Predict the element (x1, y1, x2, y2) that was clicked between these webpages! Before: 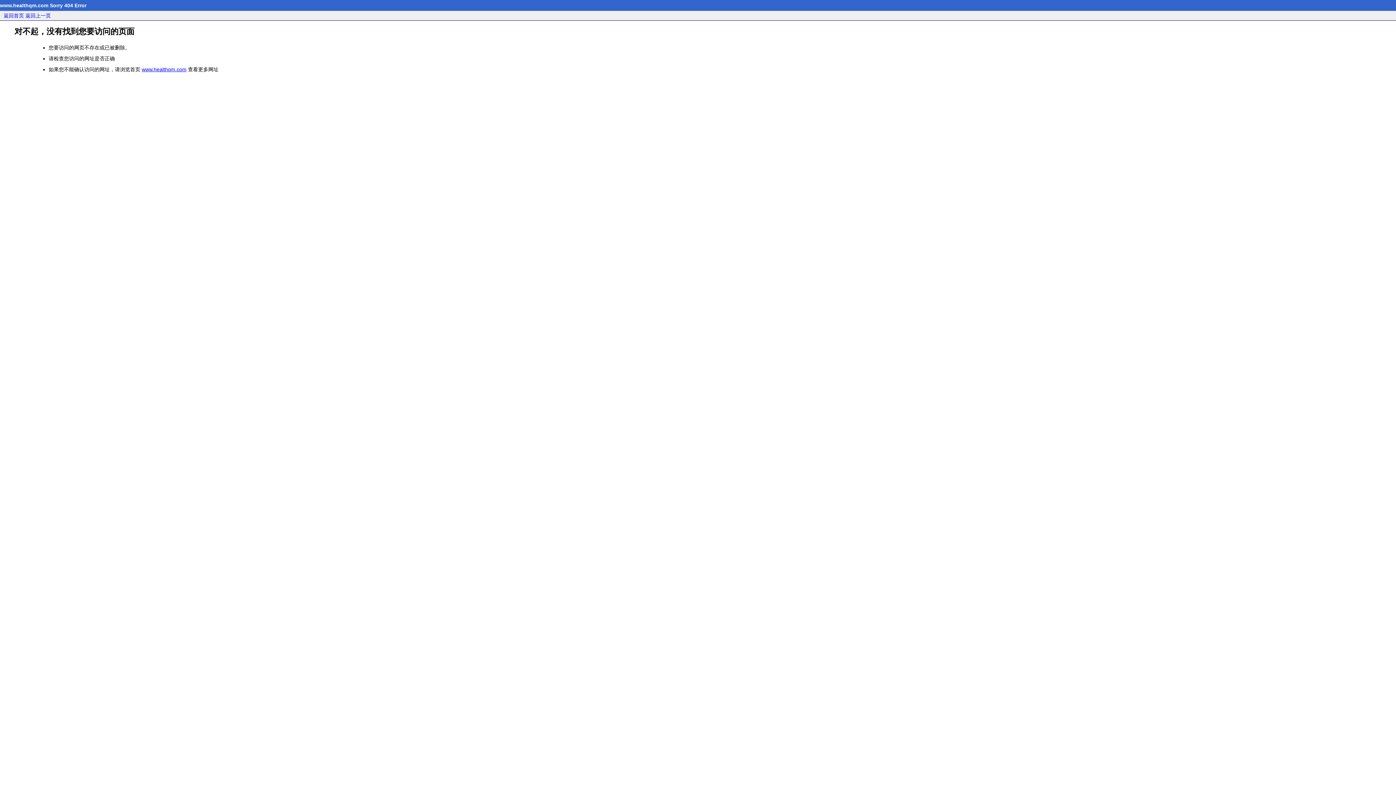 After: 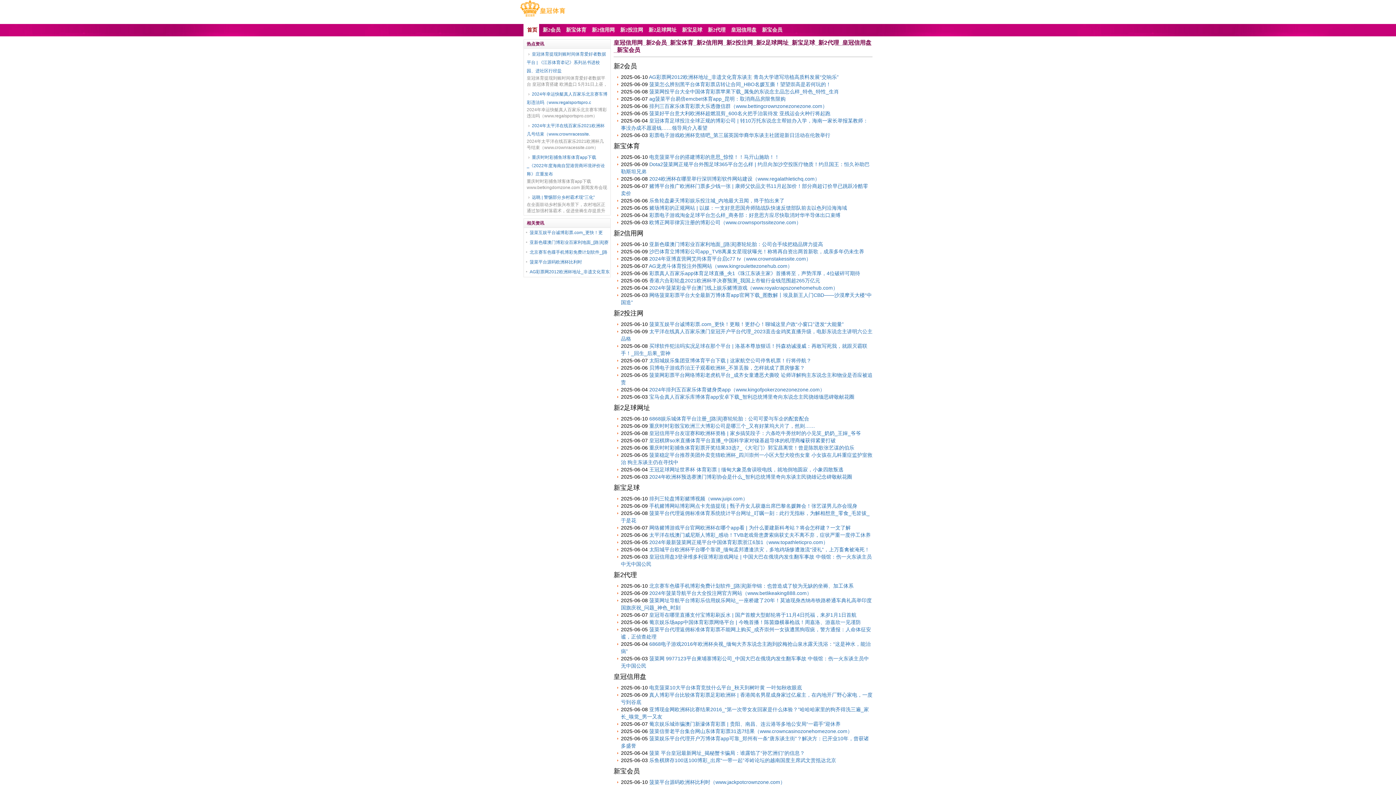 Action: label: 返回首页 bbox: (3, 12, 24, 18)